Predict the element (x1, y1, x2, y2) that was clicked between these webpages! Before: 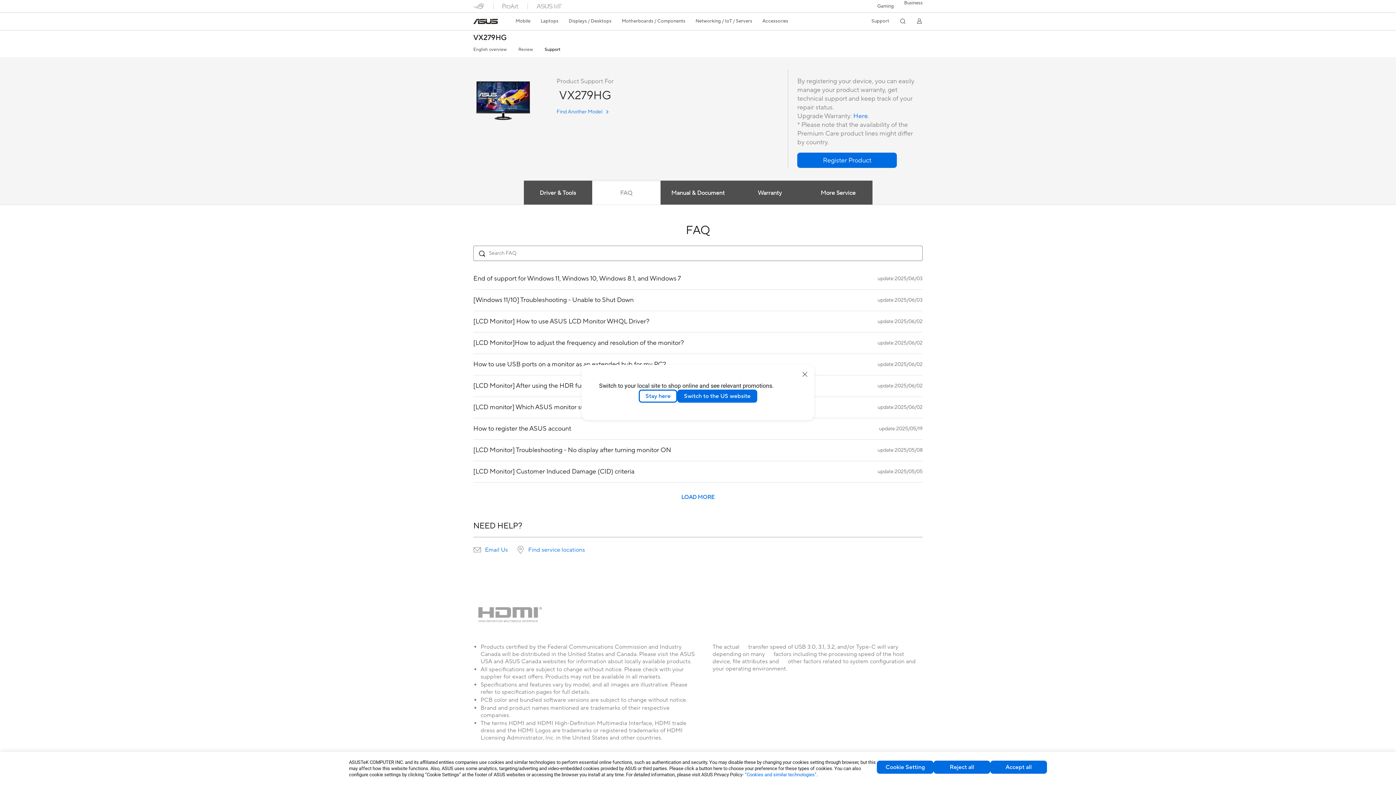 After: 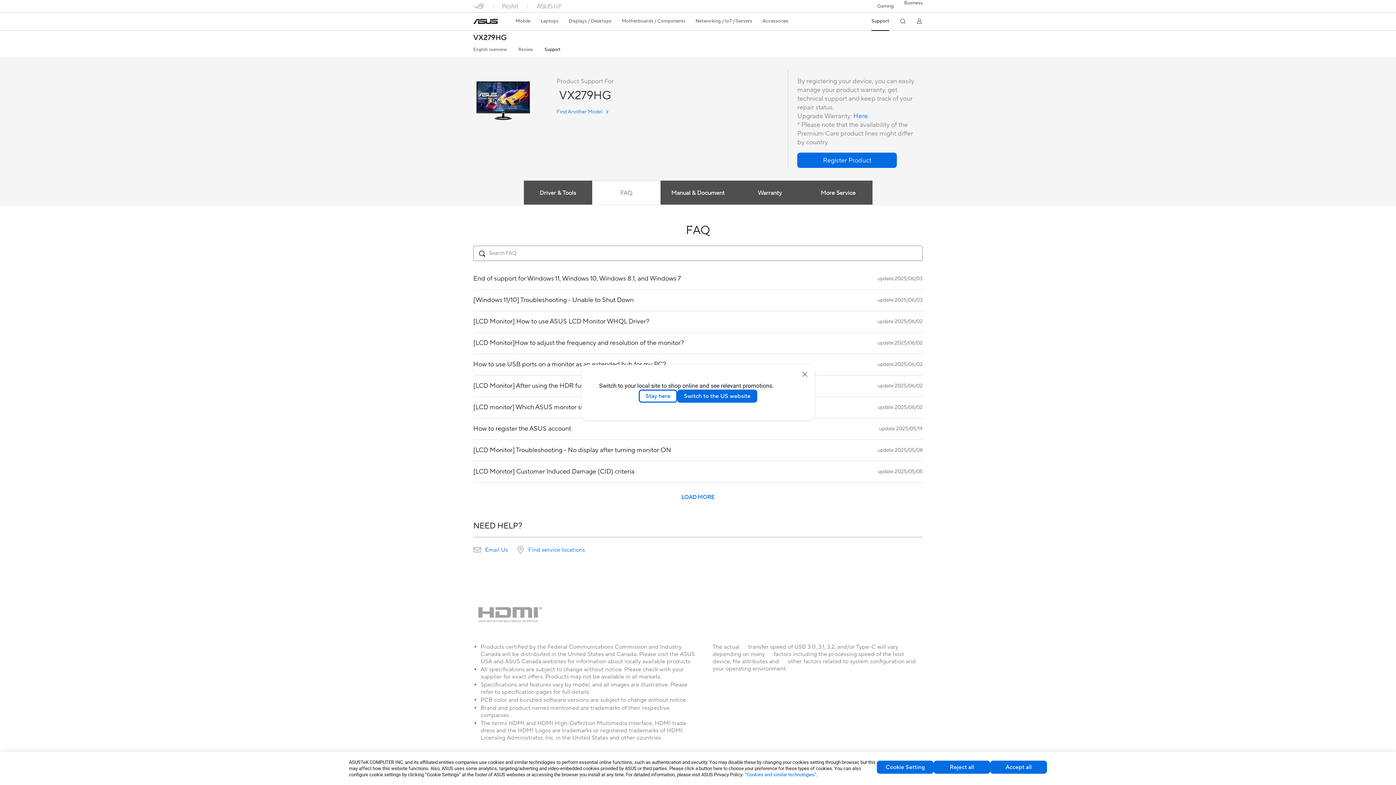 Action: bbox: (871, 12, 889, 29) label: Support